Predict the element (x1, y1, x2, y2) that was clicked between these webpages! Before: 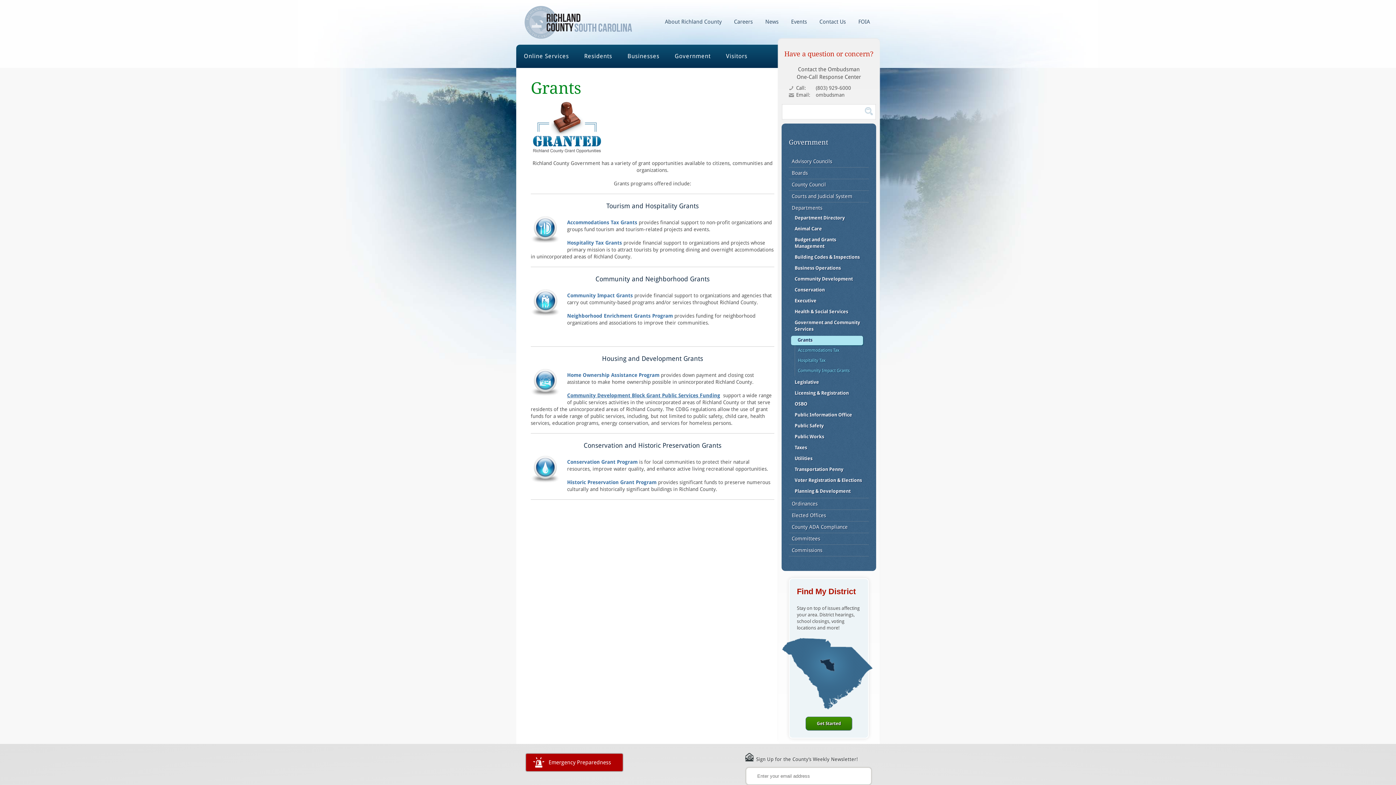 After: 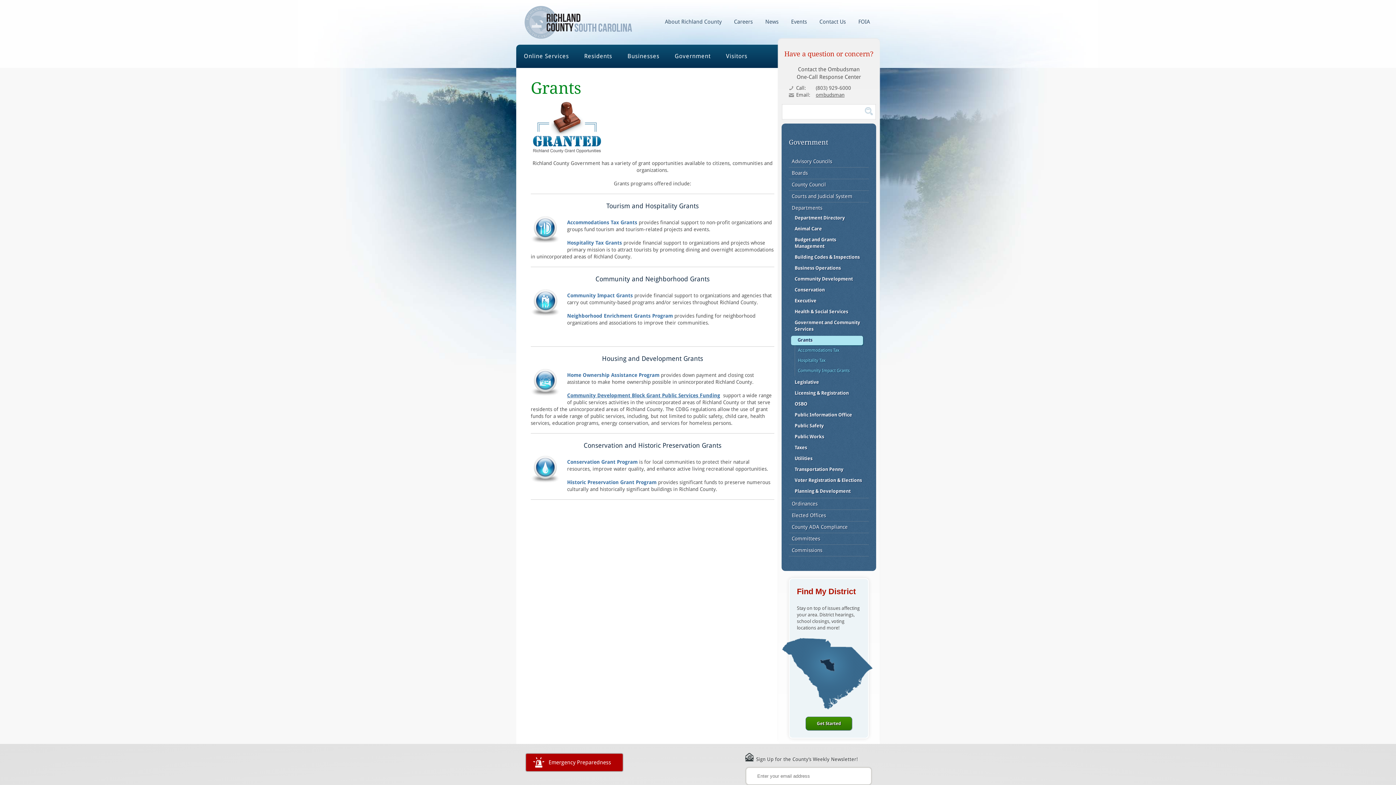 Action: label: ombudsman bbox: (816, 92, 844, 97)